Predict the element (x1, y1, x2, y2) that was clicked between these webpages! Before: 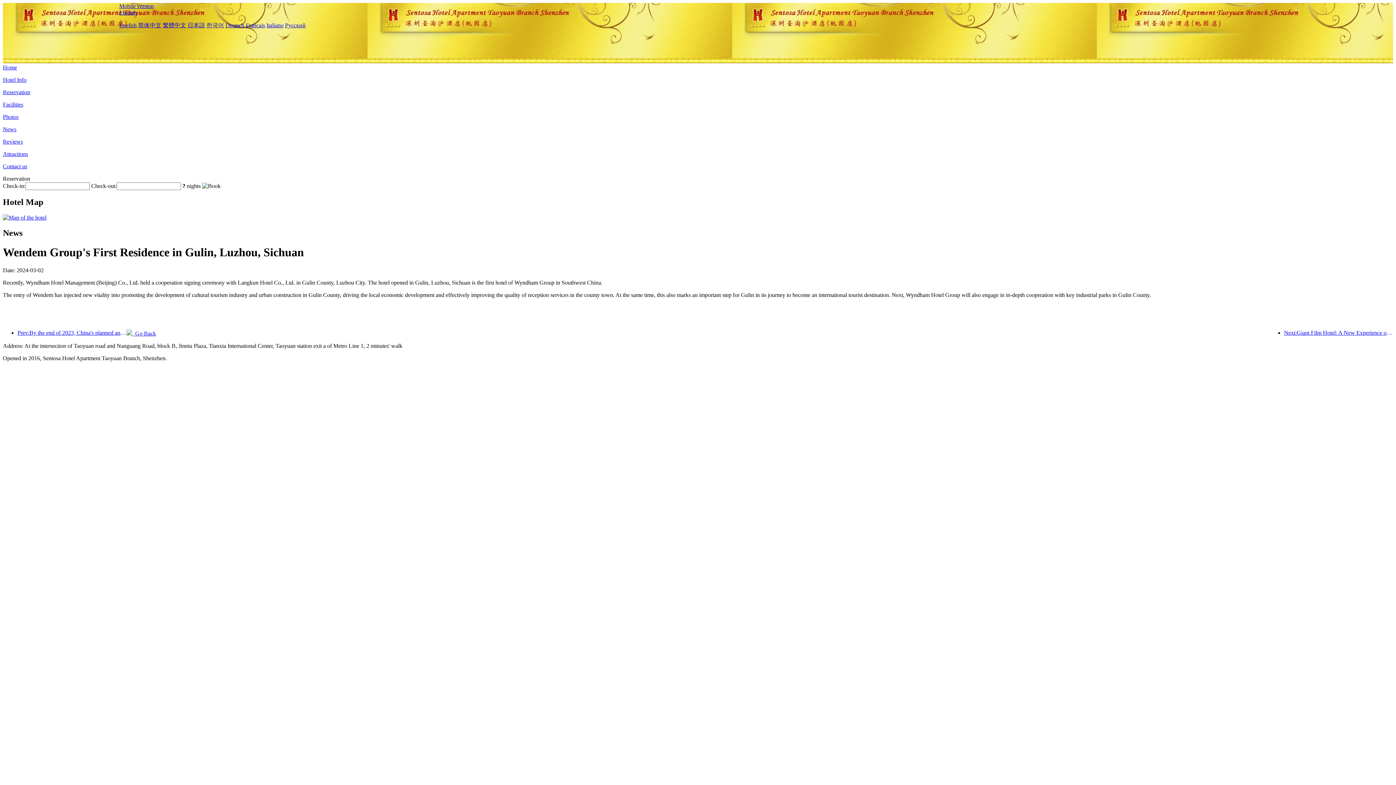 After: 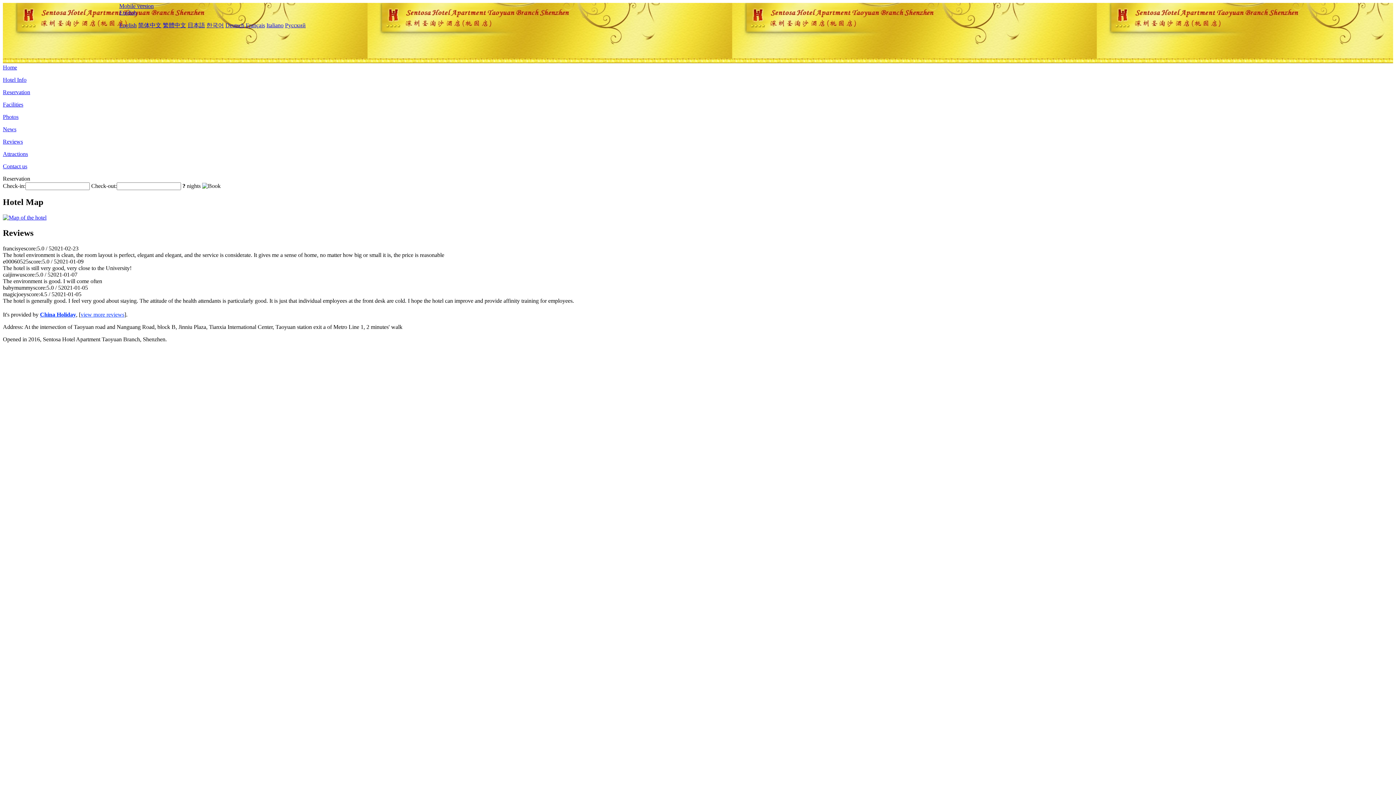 Action: bbox: (2, 138, 22, 144) label: Reviews